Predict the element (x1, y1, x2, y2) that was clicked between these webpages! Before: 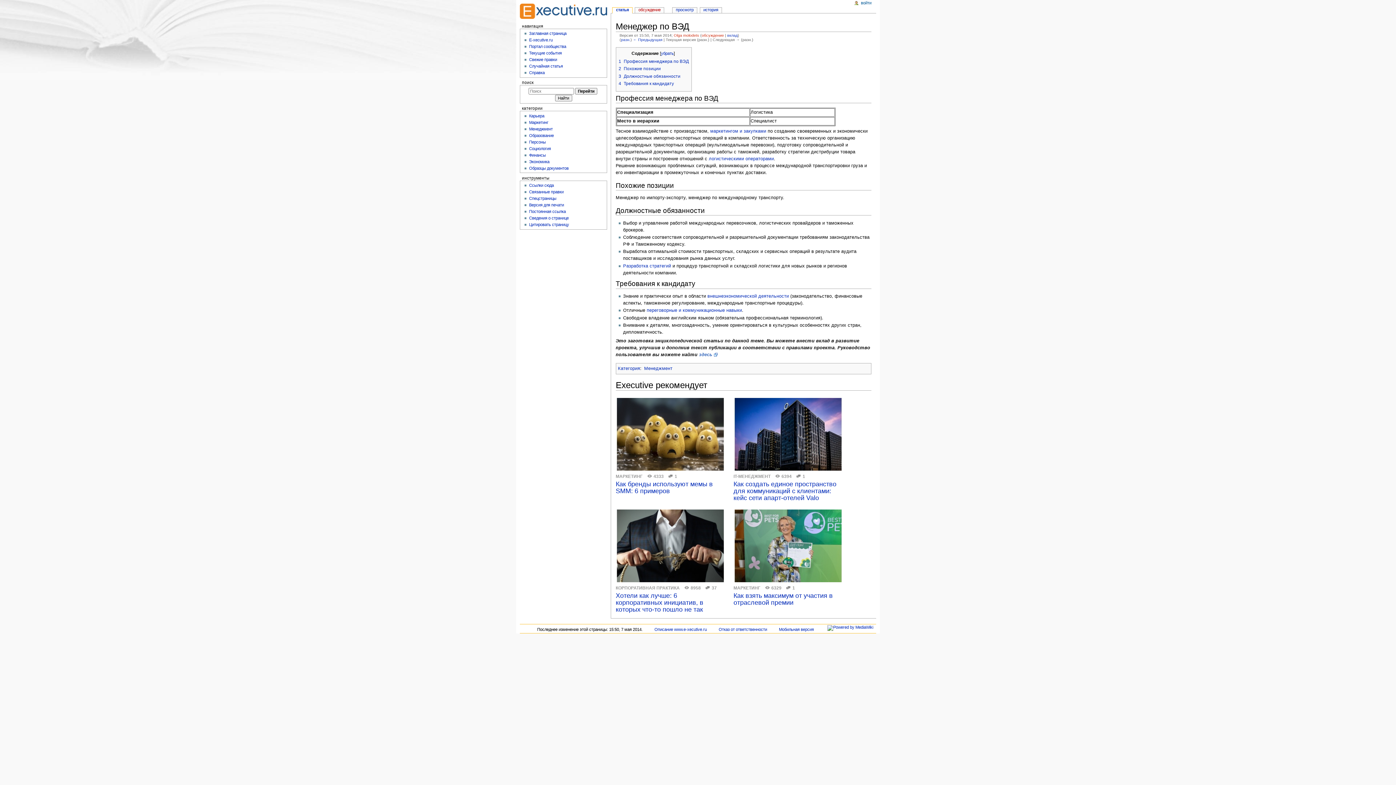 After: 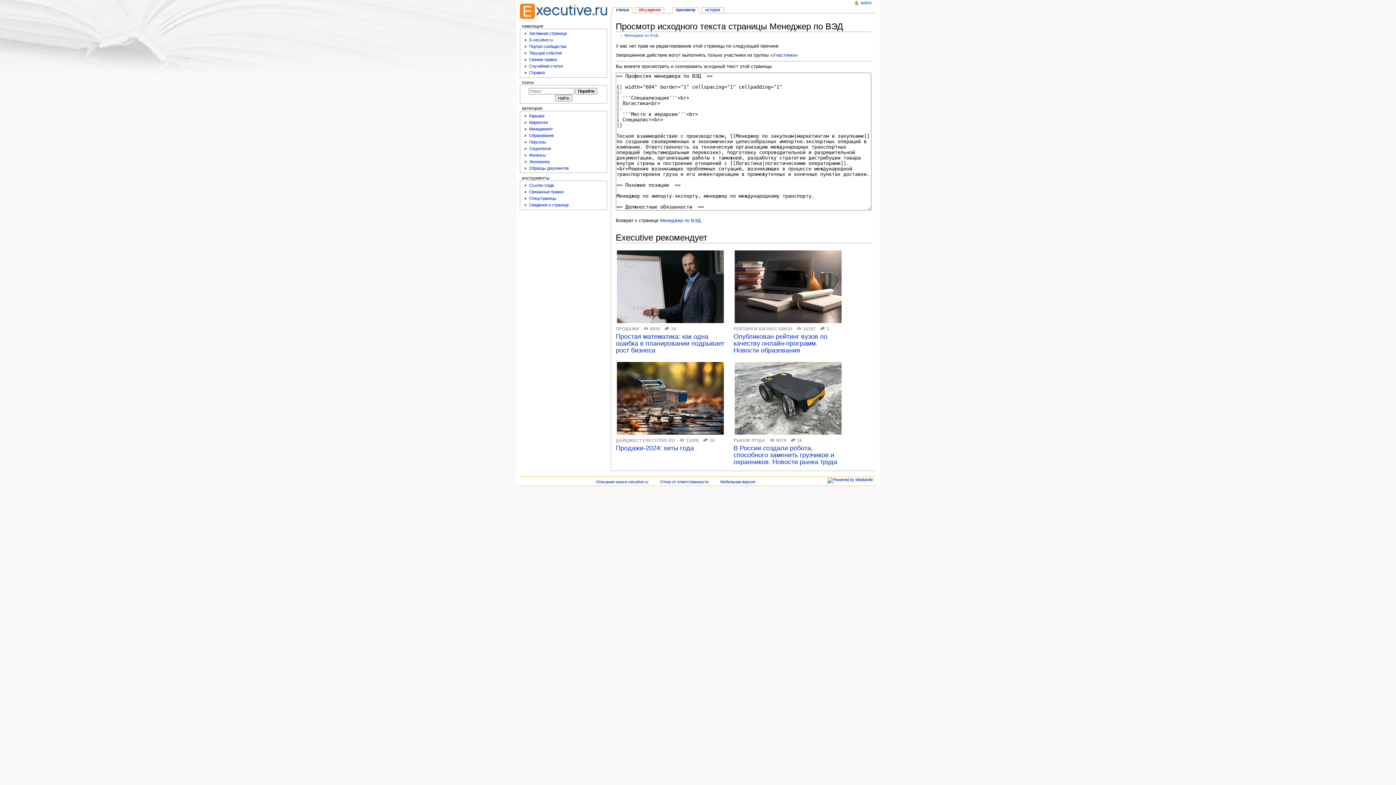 Action: bbox: (672, 7, 697, 13) label: просмотр